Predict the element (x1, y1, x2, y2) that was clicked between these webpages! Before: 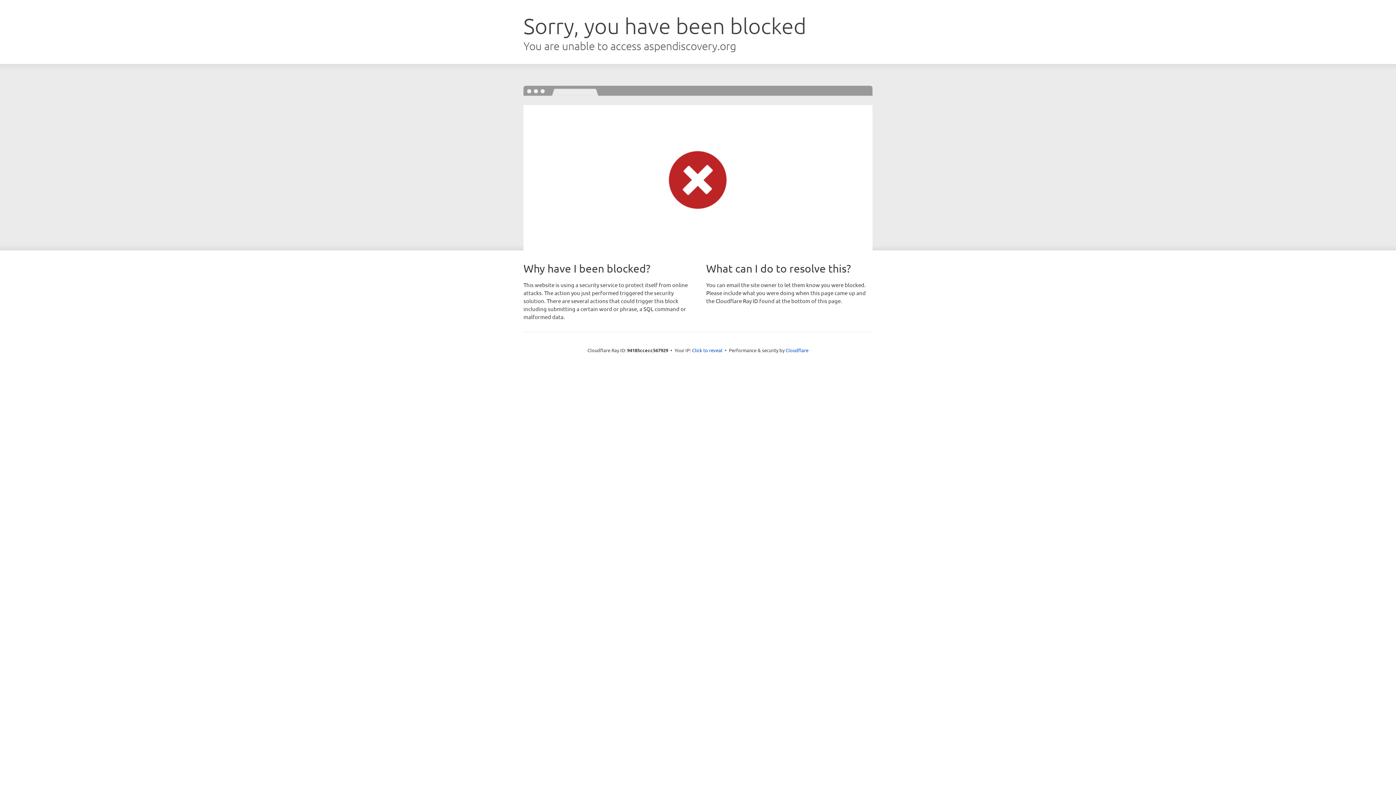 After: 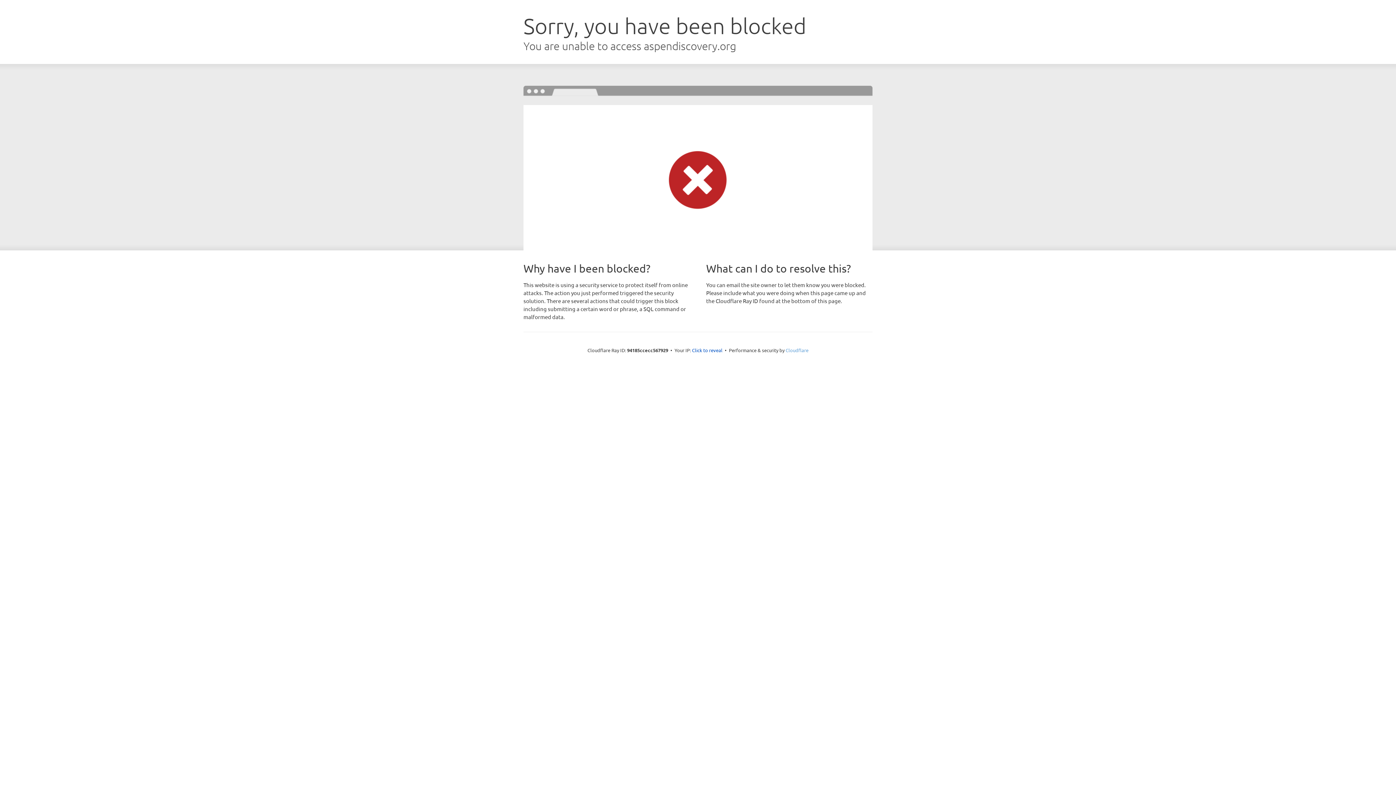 Action: label: Cloudflare bbox: (785, 347, 808, 353)